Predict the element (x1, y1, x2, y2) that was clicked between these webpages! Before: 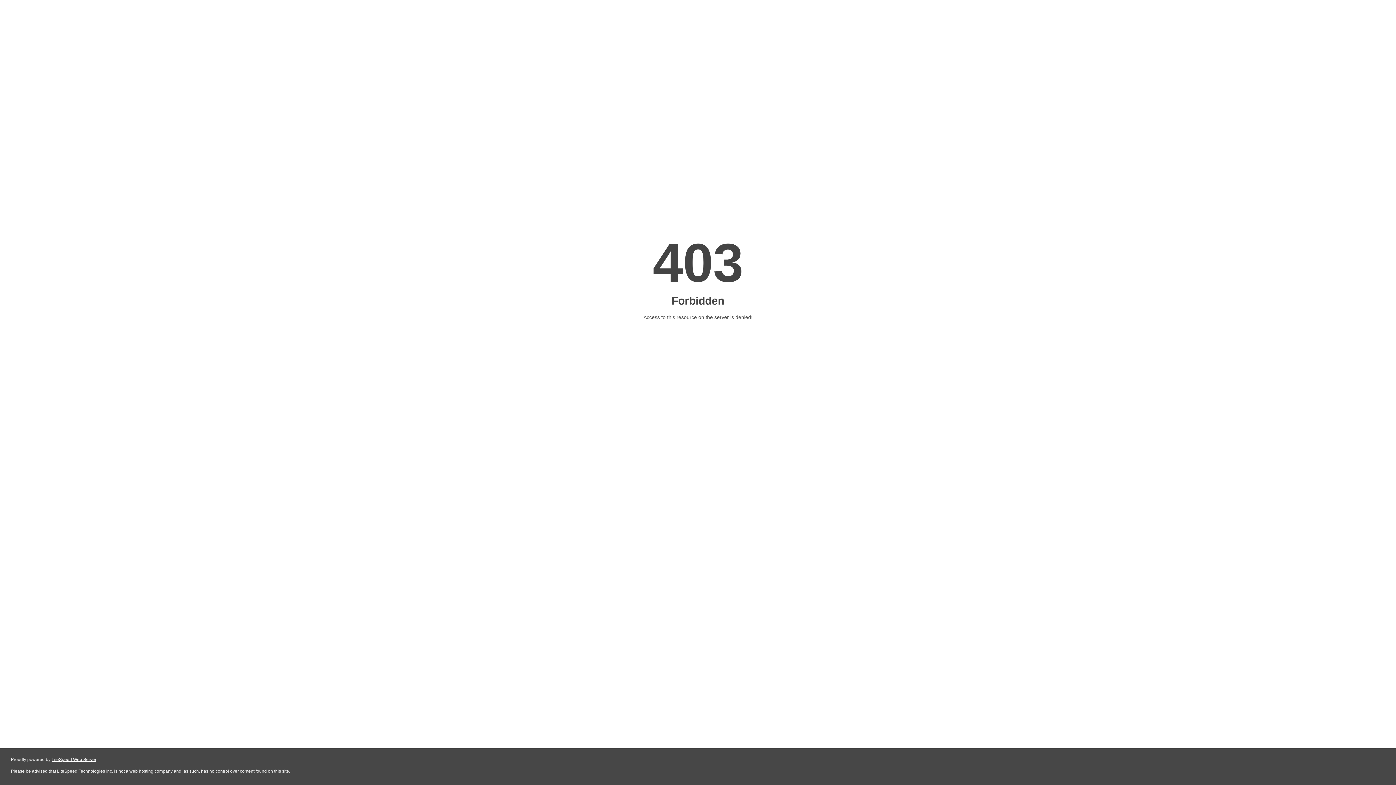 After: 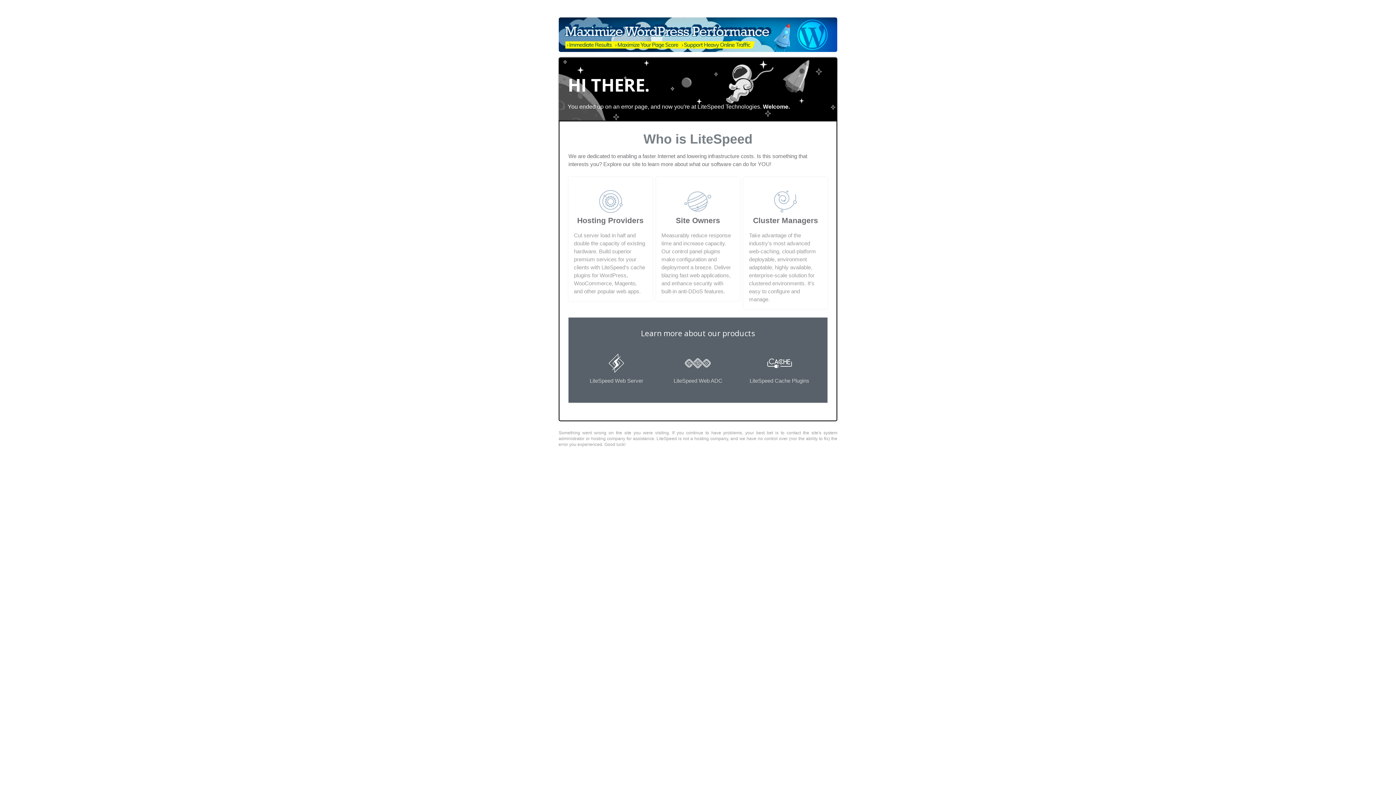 Action: bbox: (51, 757, 96, 762) label: LiteSpeed Web Server